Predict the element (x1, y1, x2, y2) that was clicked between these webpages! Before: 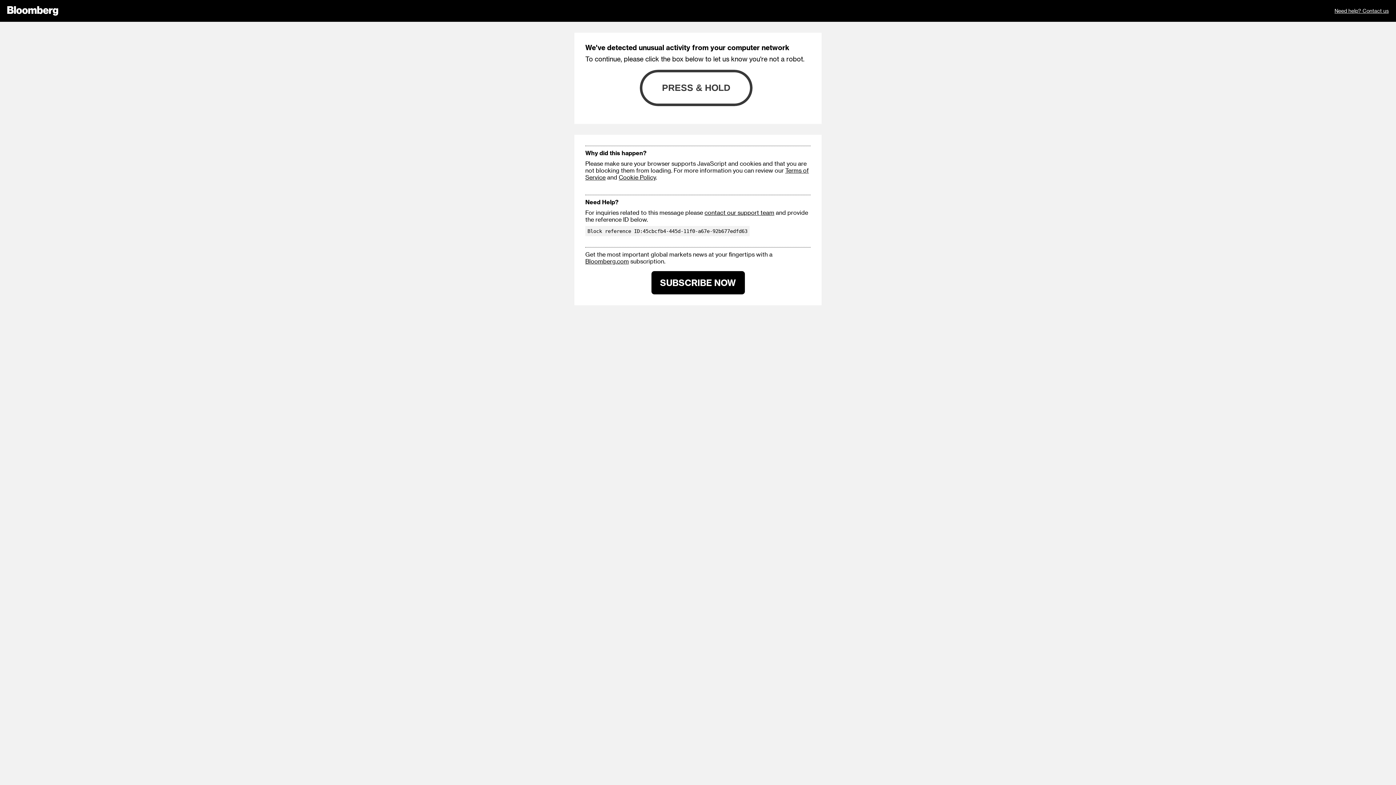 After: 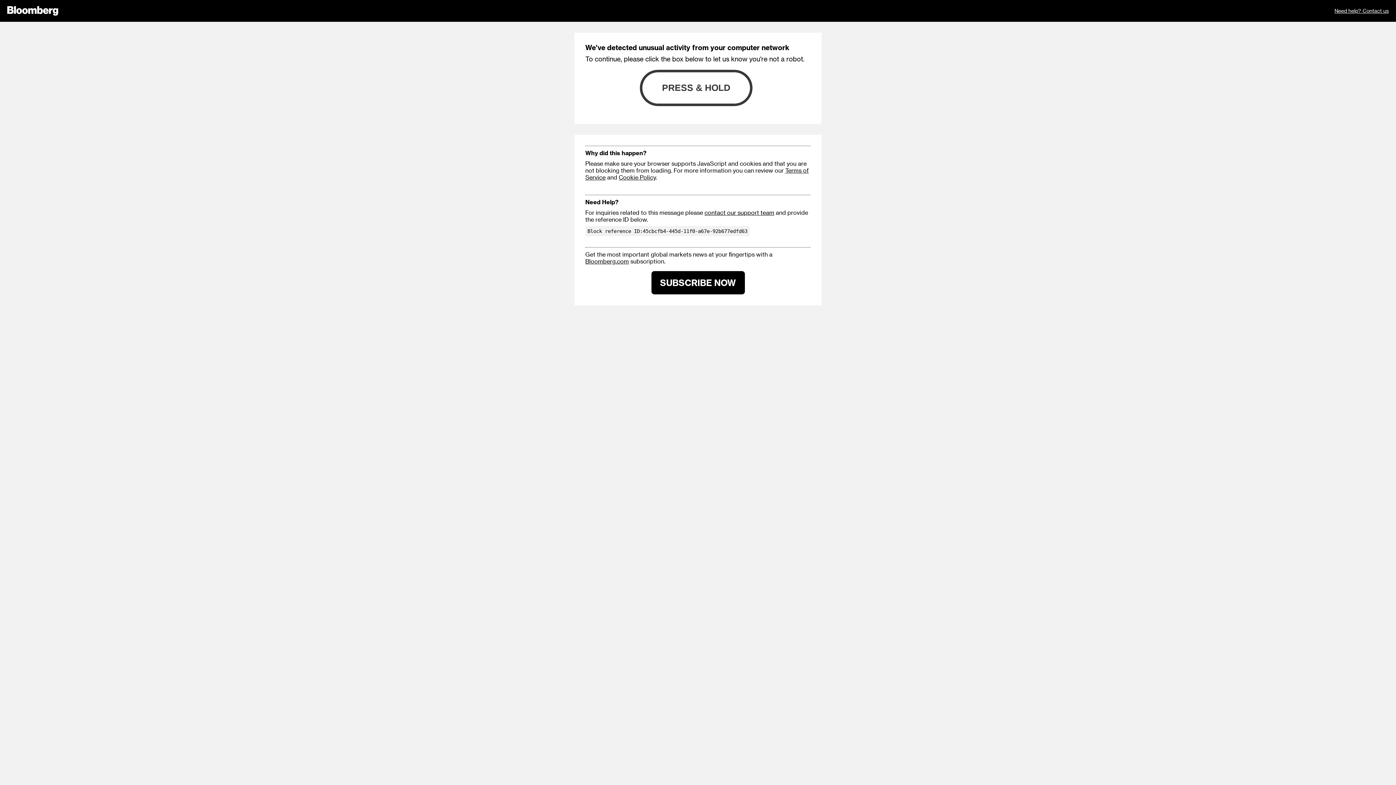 Action: bbox: (1334, 0, 1389, 21) label: Need help? Contact us